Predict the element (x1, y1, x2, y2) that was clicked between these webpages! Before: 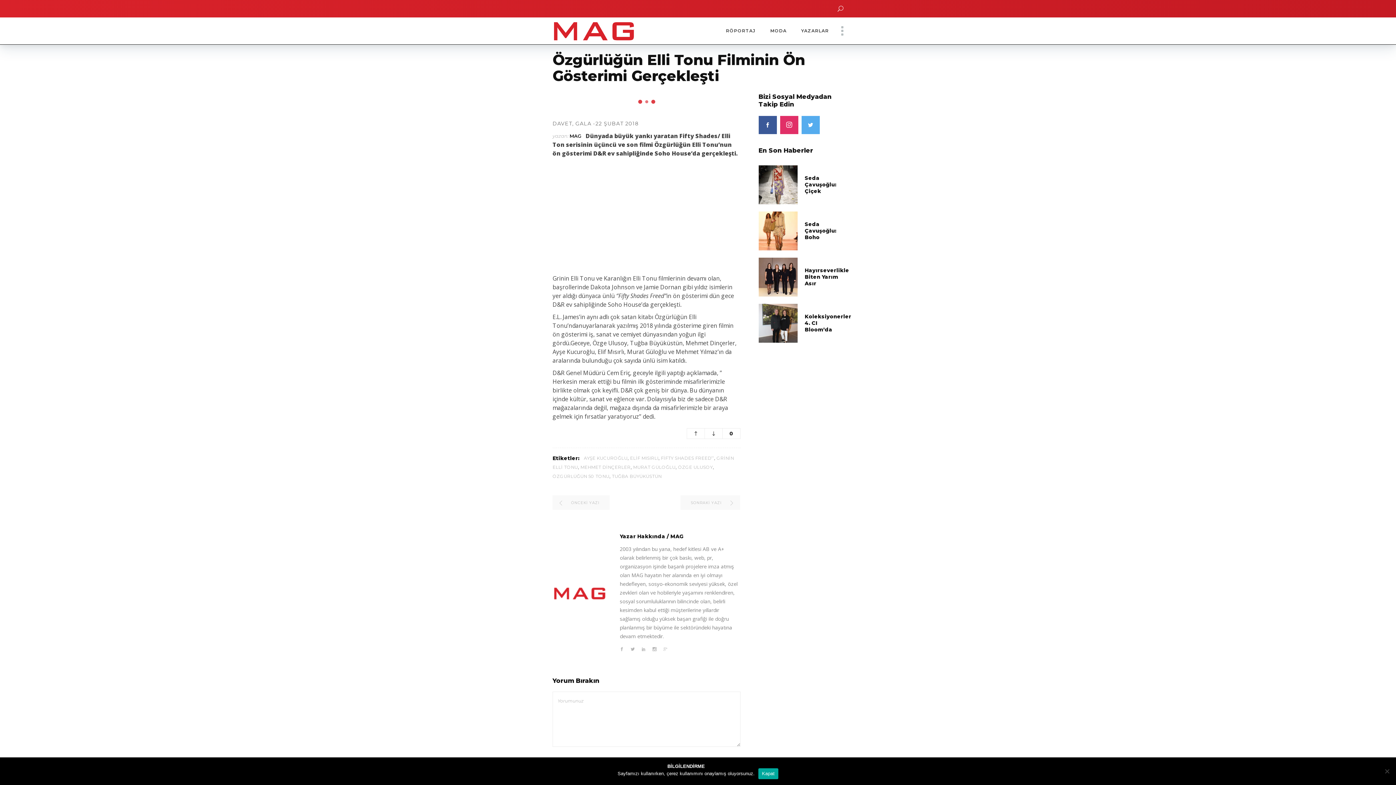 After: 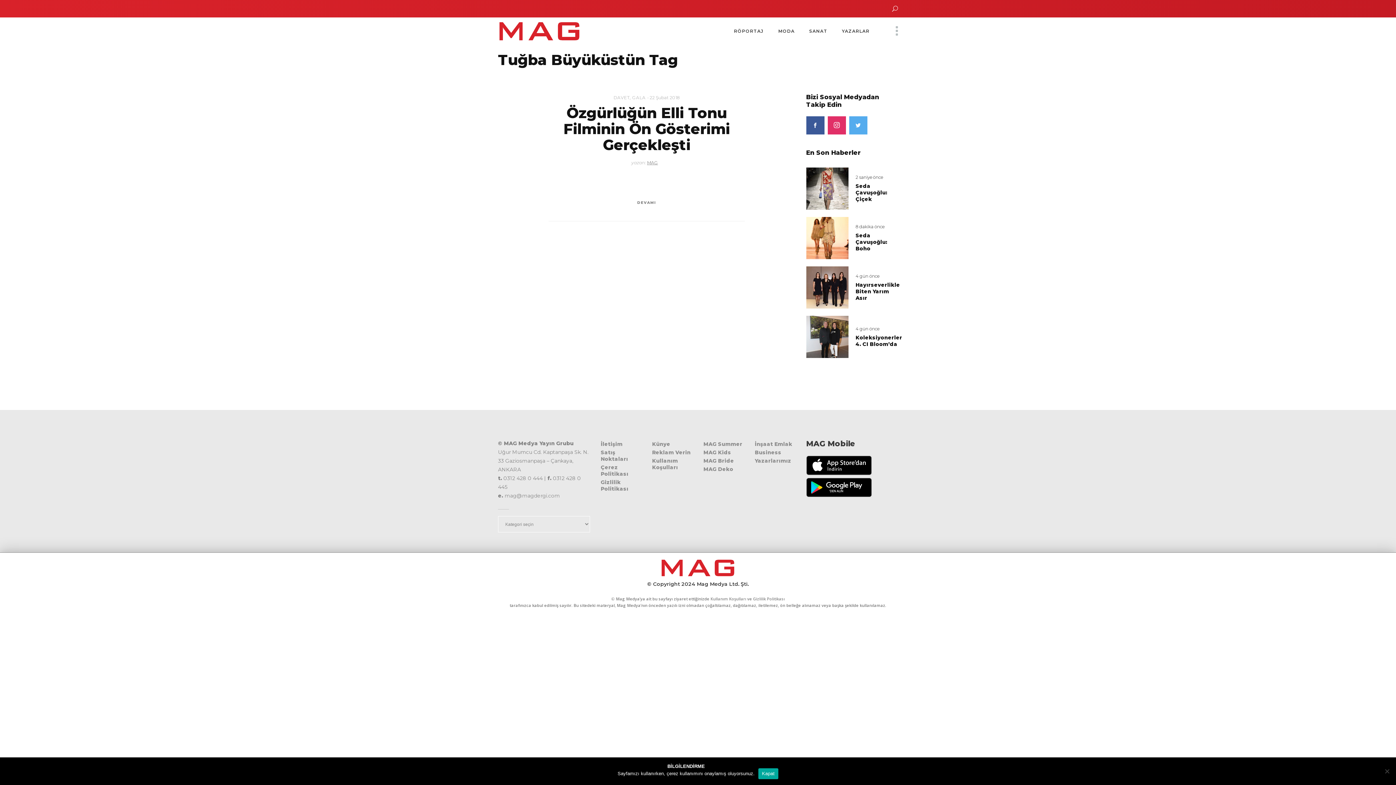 Action: bbox: (612, 473, 661, 479) label: TUĞBA BÜYÜKÜSTÜN